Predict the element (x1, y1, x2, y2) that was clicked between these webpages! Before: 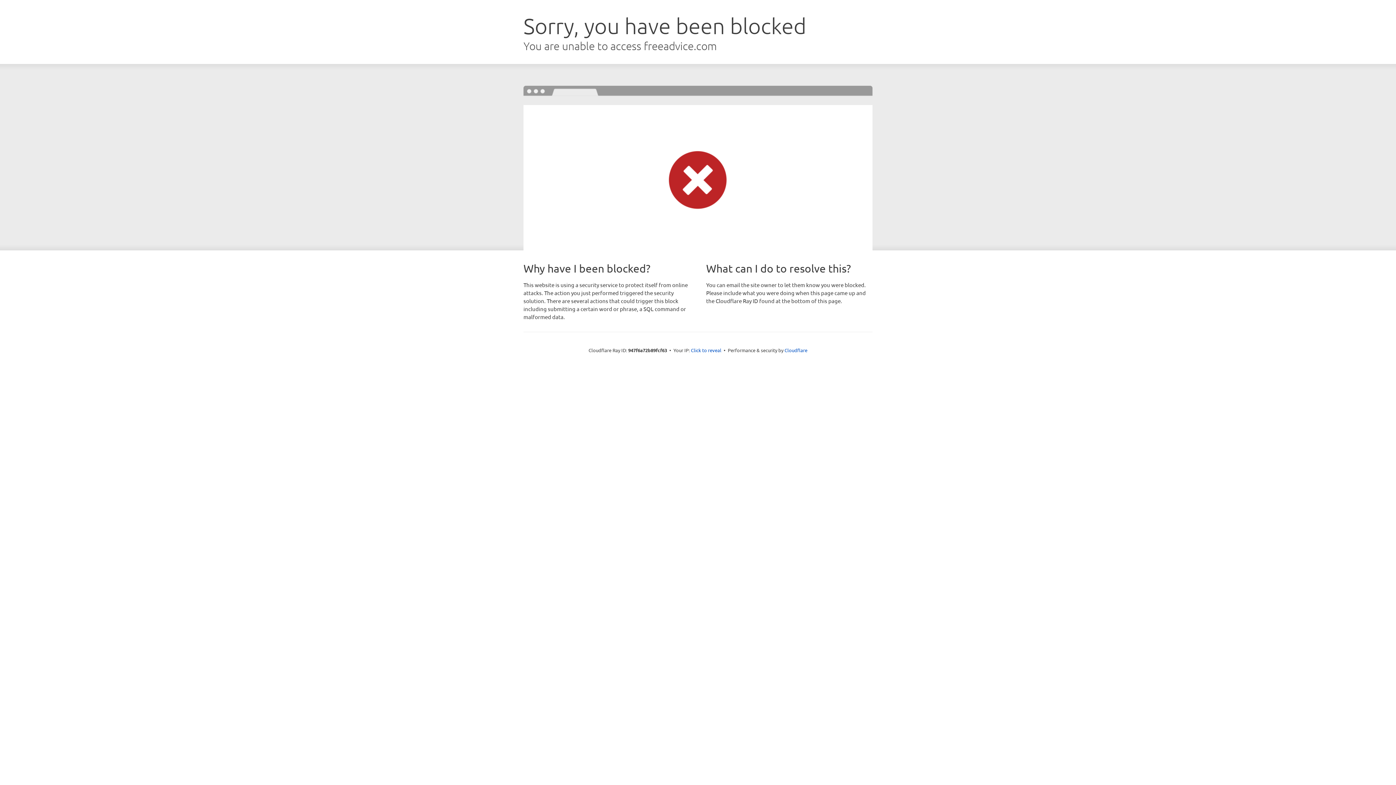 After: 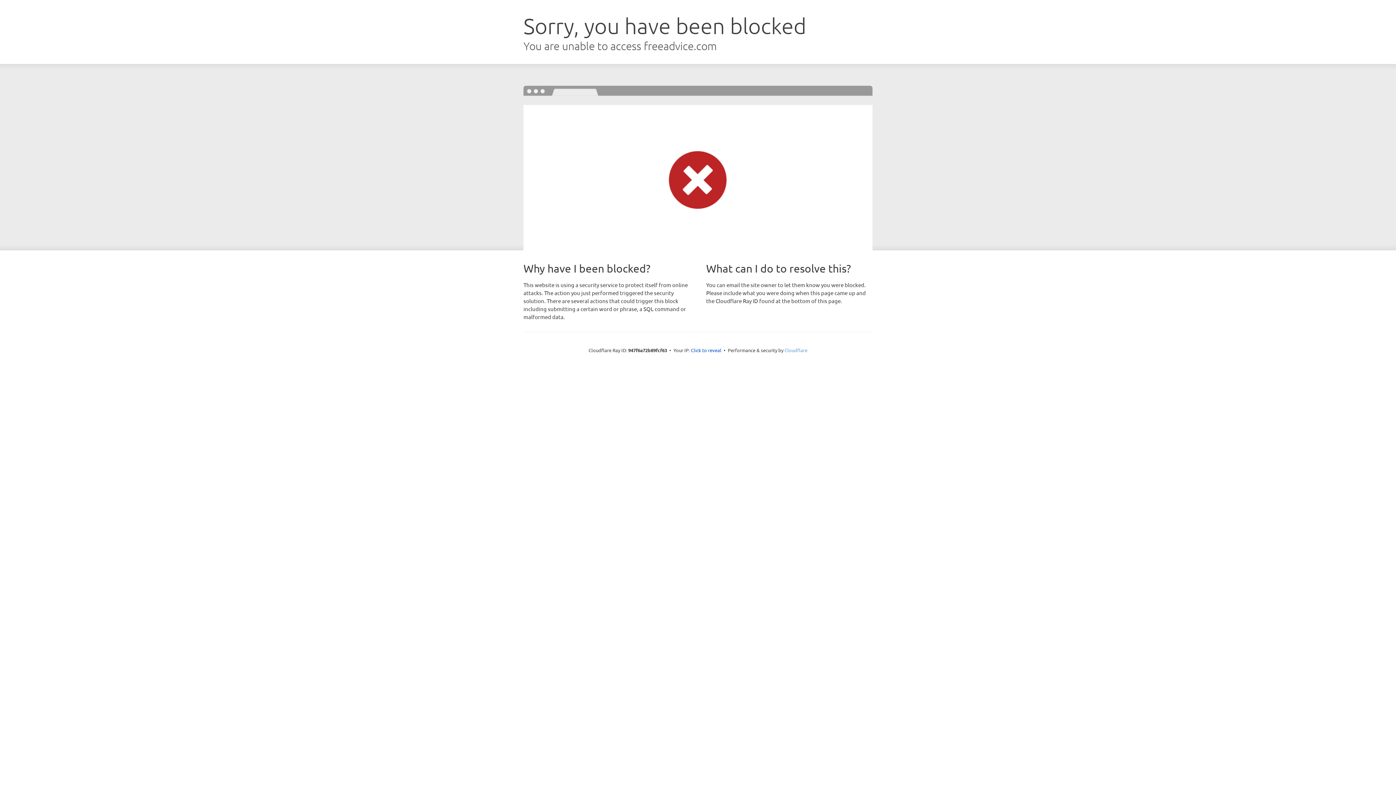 Action: bbox: (784, 347, 807, 353) label: Cloudflare